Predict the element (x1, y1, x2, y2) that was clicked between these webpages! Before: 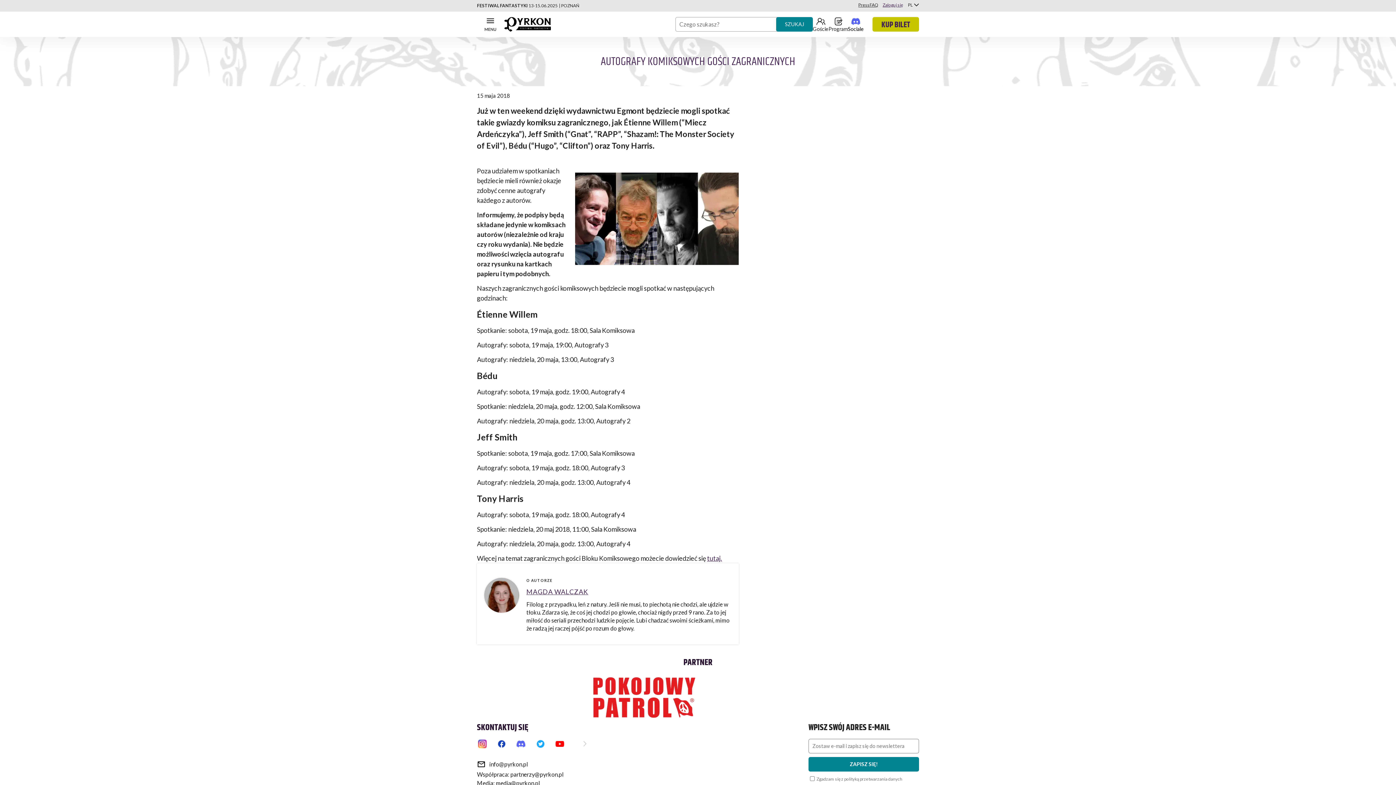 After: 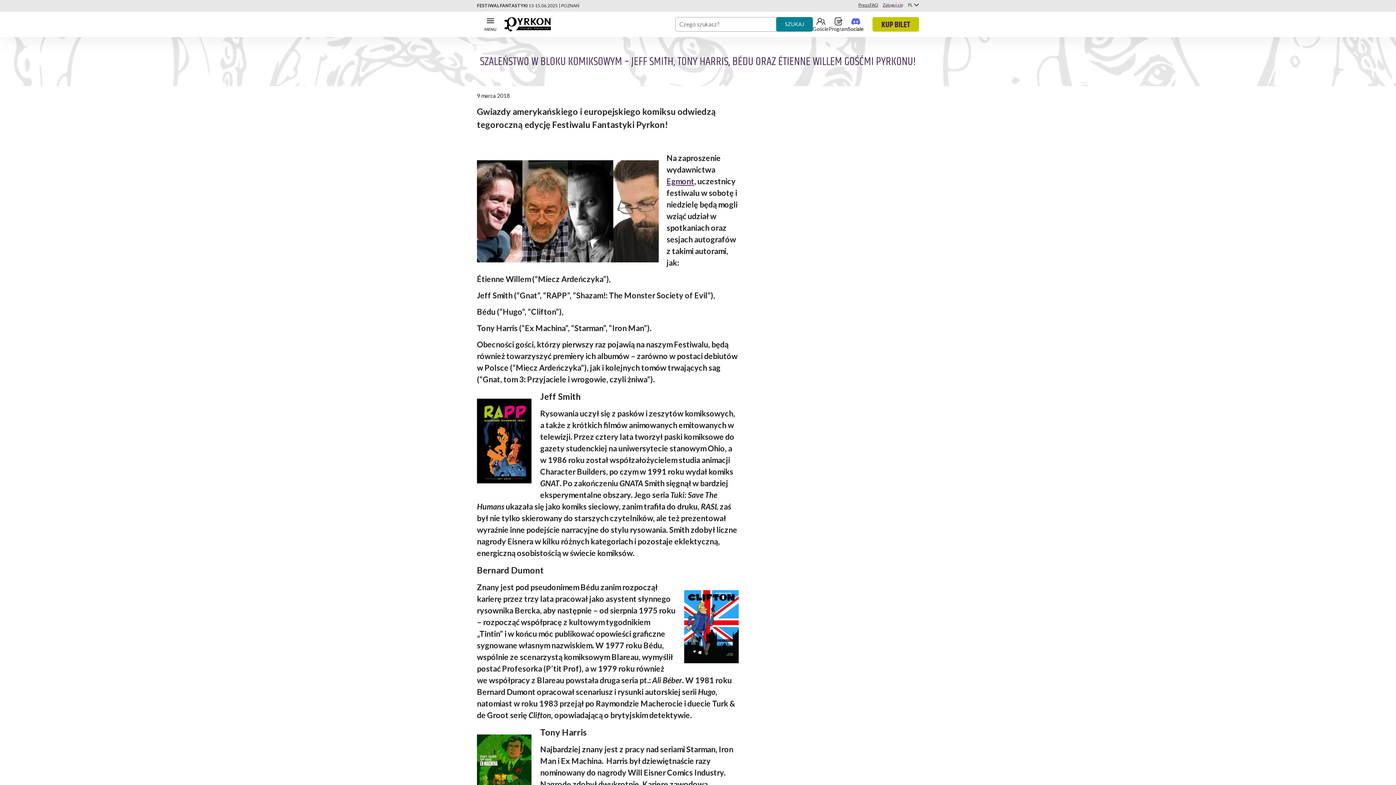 Action: bbox: (707, 554, 722, 562) label: tutaj.